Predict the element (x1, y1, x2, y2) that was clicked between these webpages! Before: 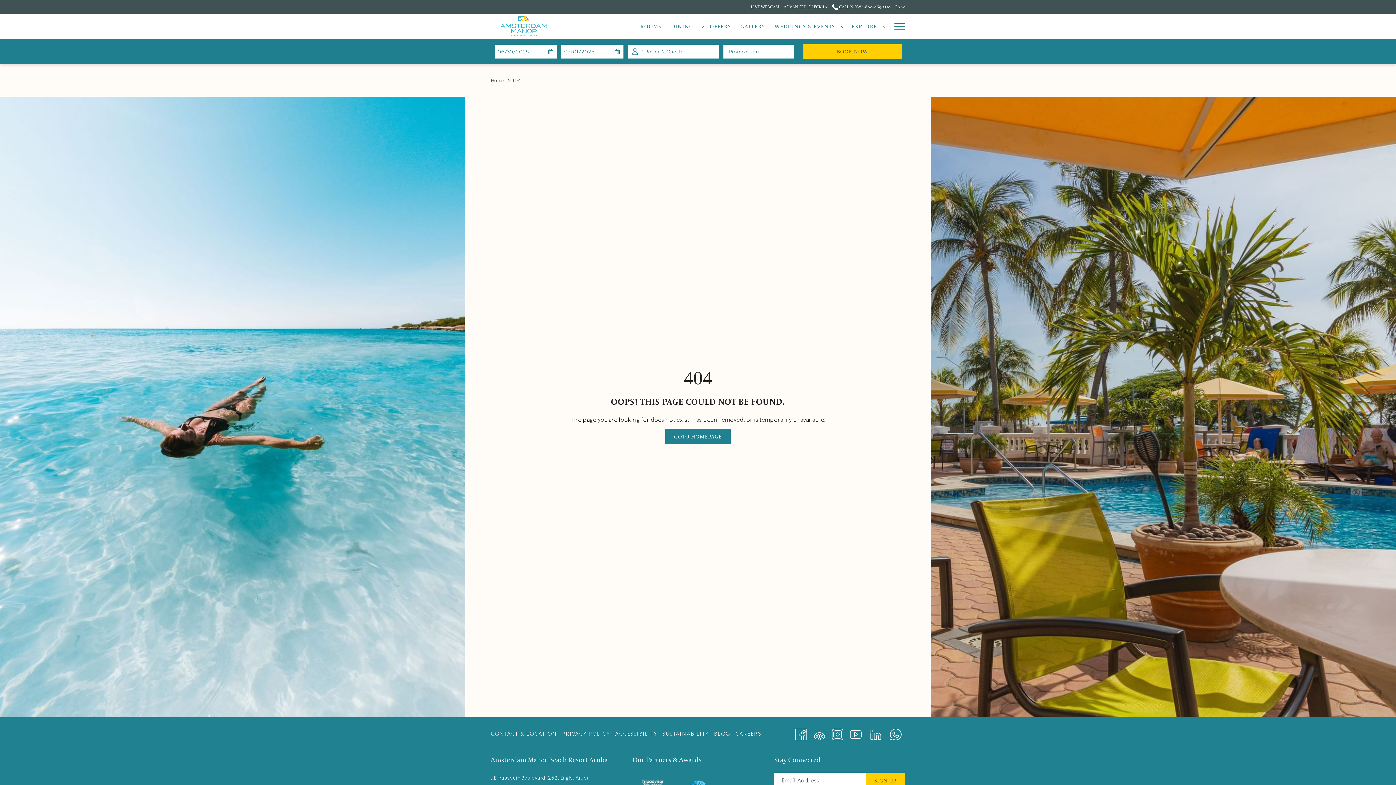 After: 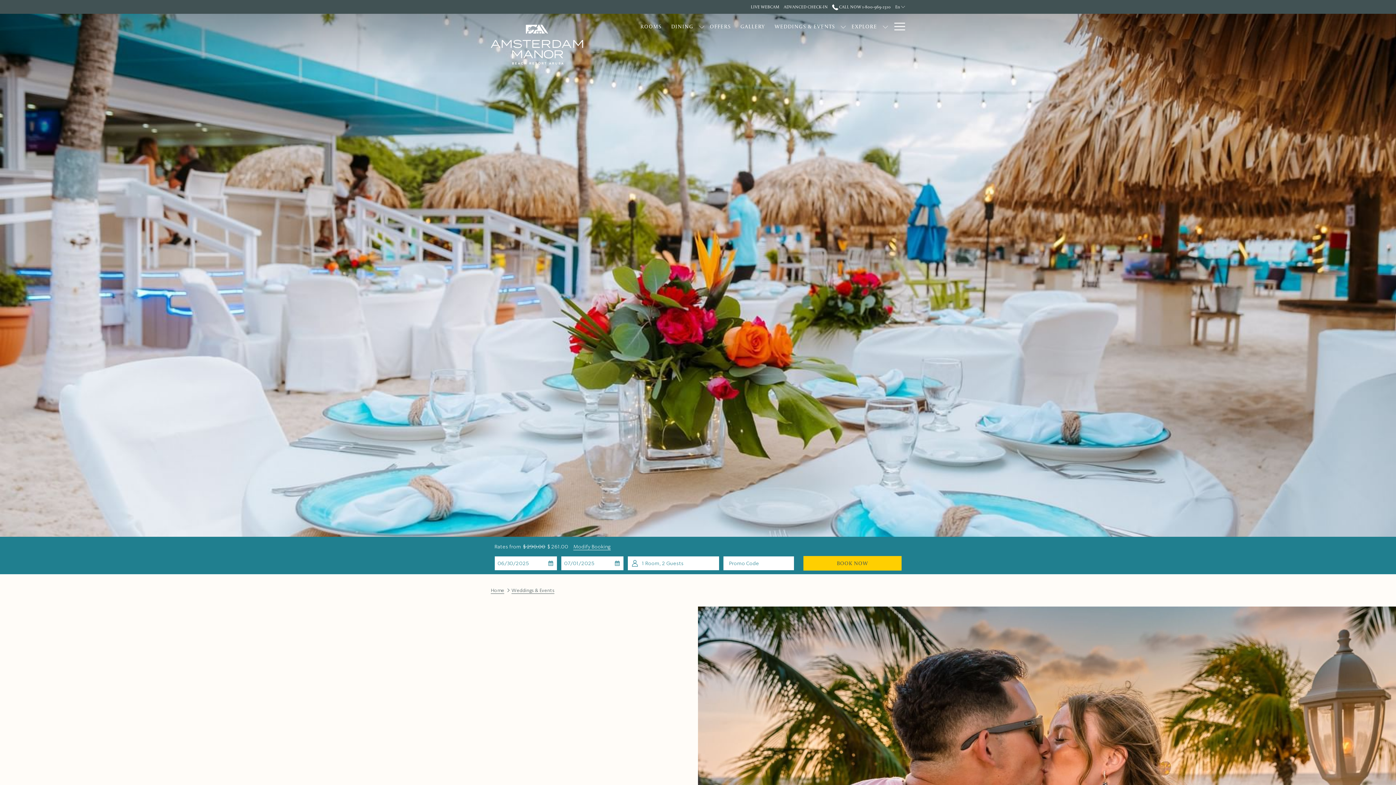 Action: bbox: (770, 13, 840, 38) label: WEDDINGS & EVENTS